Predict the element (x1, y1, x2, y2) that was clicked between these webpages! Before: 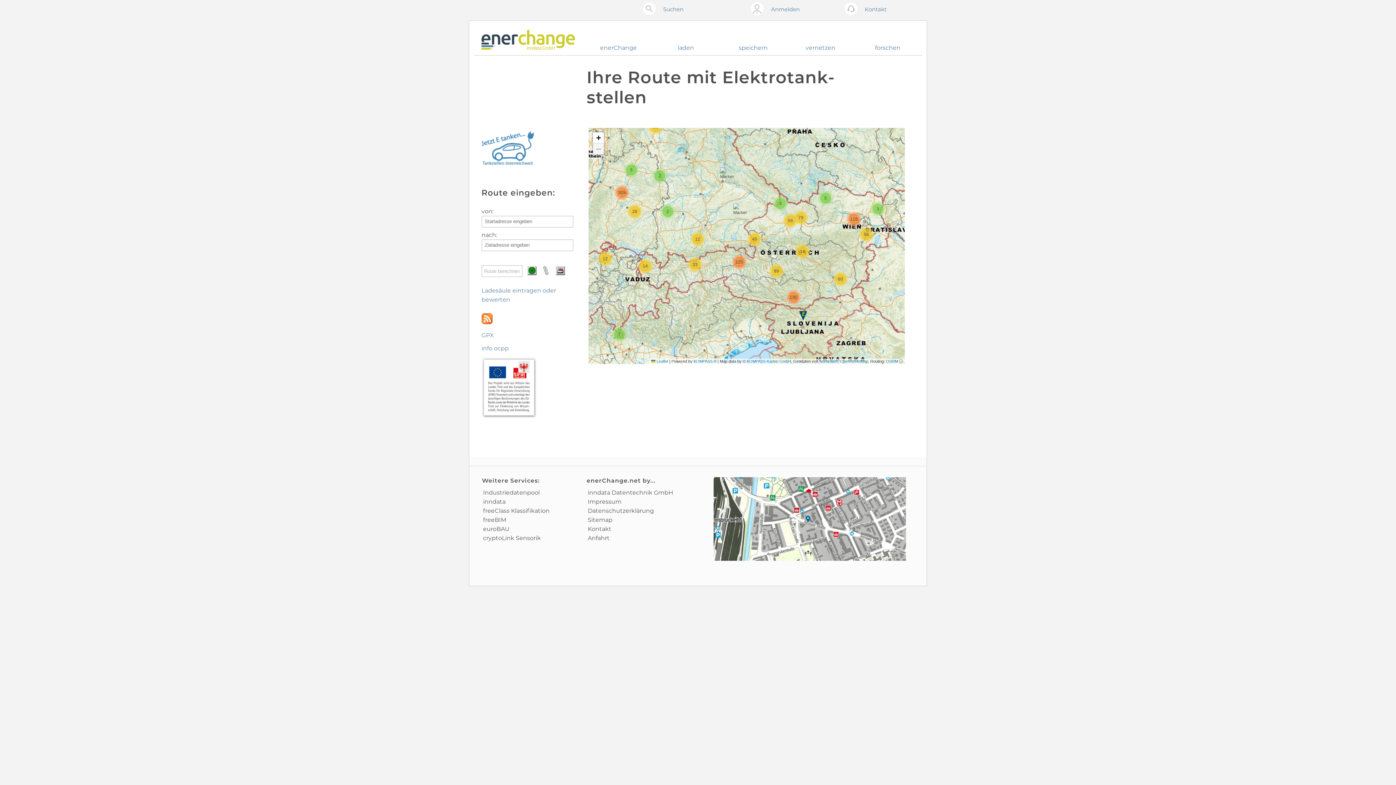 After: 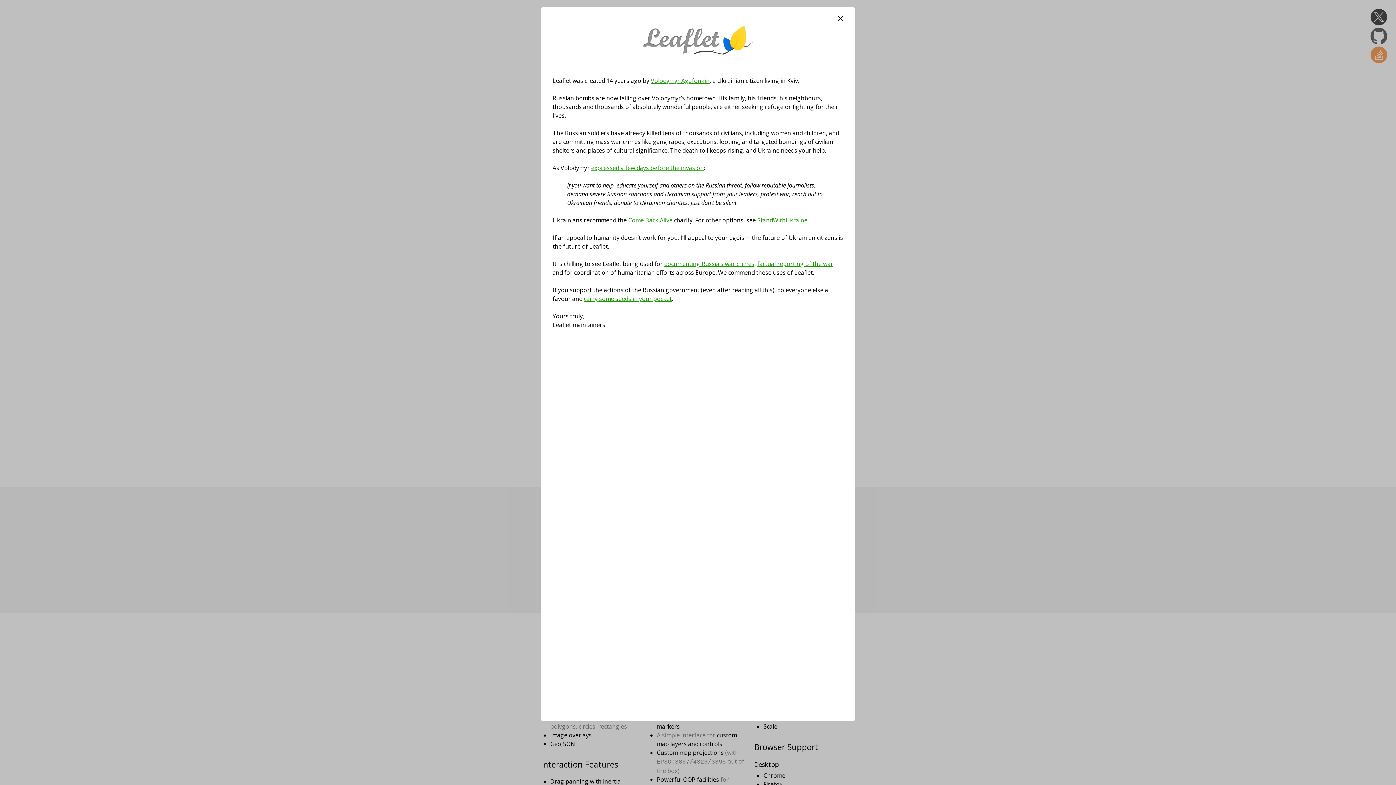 Action: label:  Leaflet bbox: (651, 359, 668, 363)